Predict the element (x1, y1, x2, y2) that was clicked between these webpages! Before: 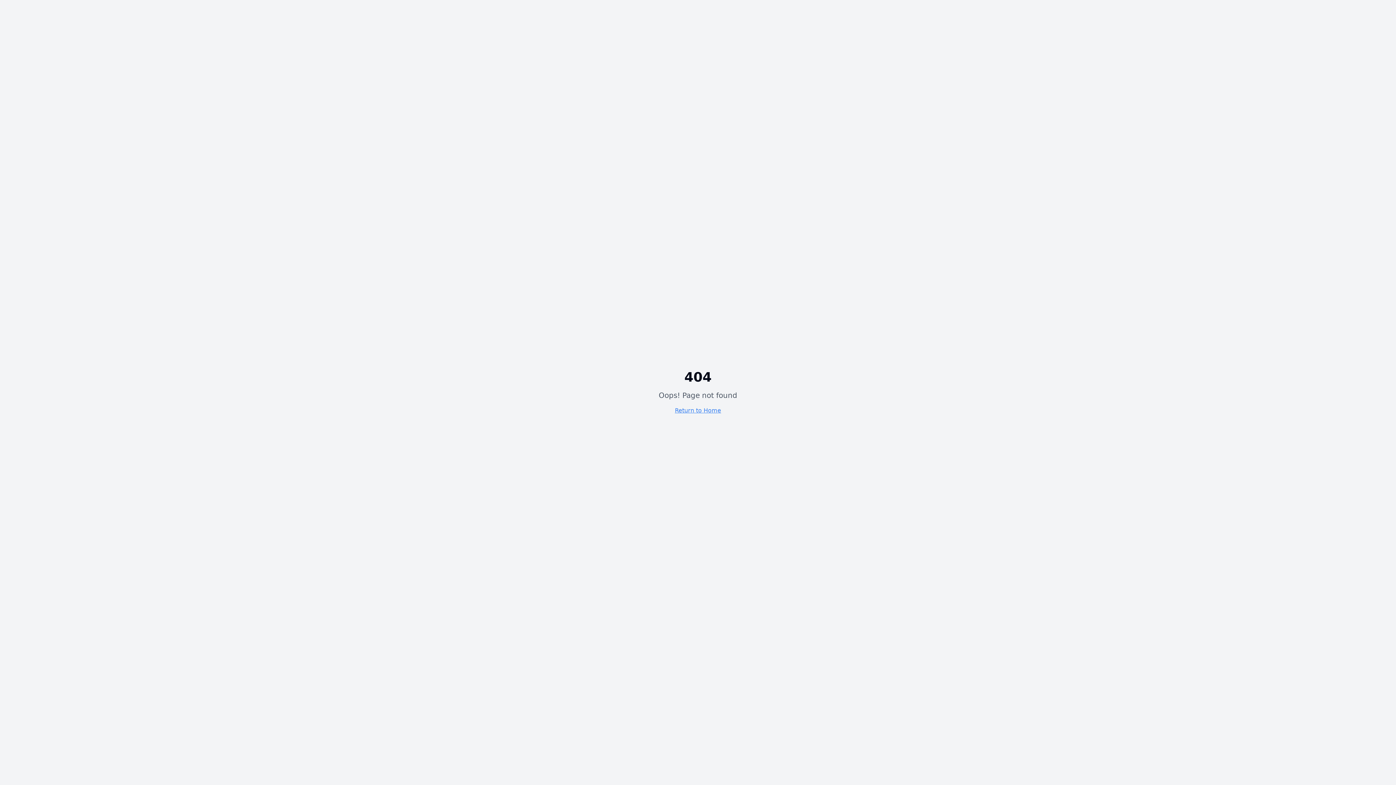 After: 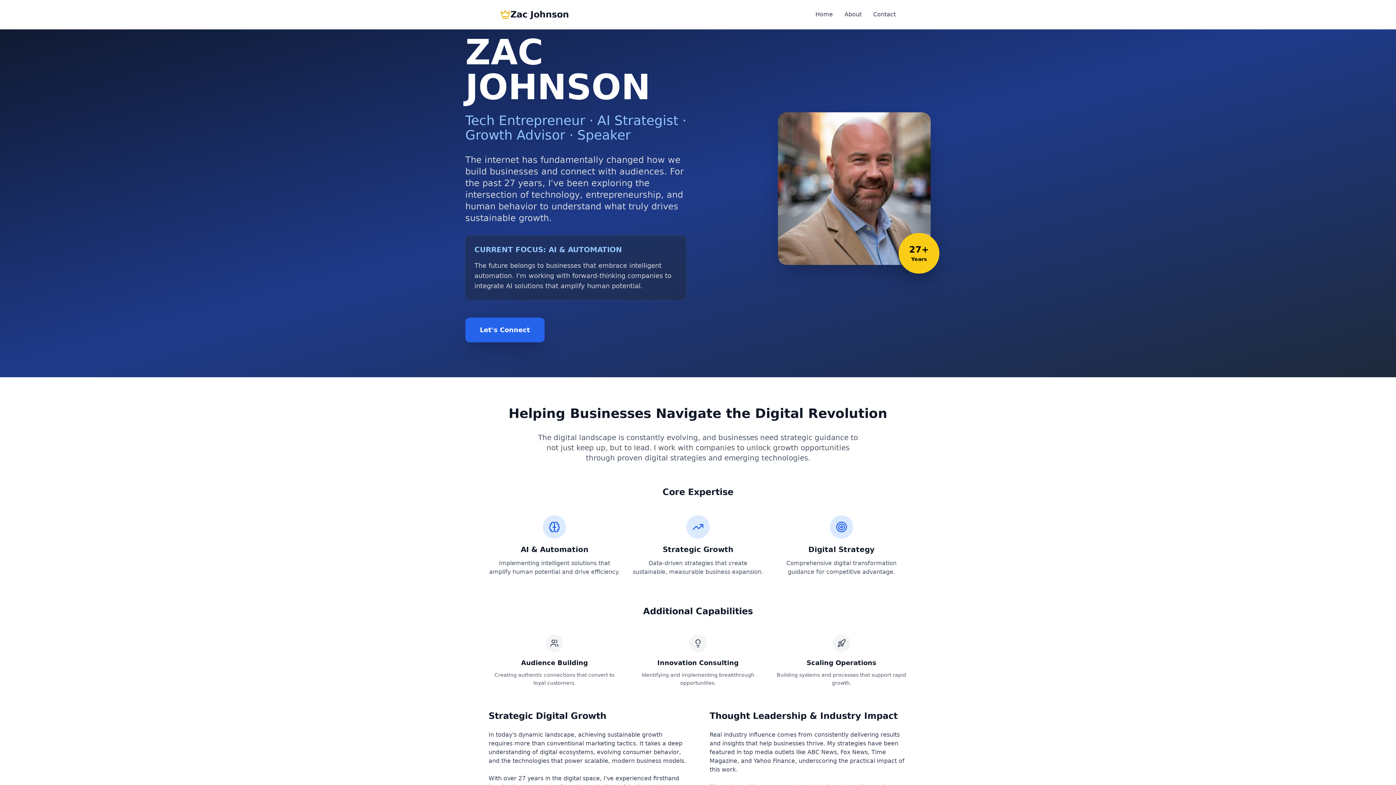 Action: label: Return to Home bbox: (675, 407, 721, 414)